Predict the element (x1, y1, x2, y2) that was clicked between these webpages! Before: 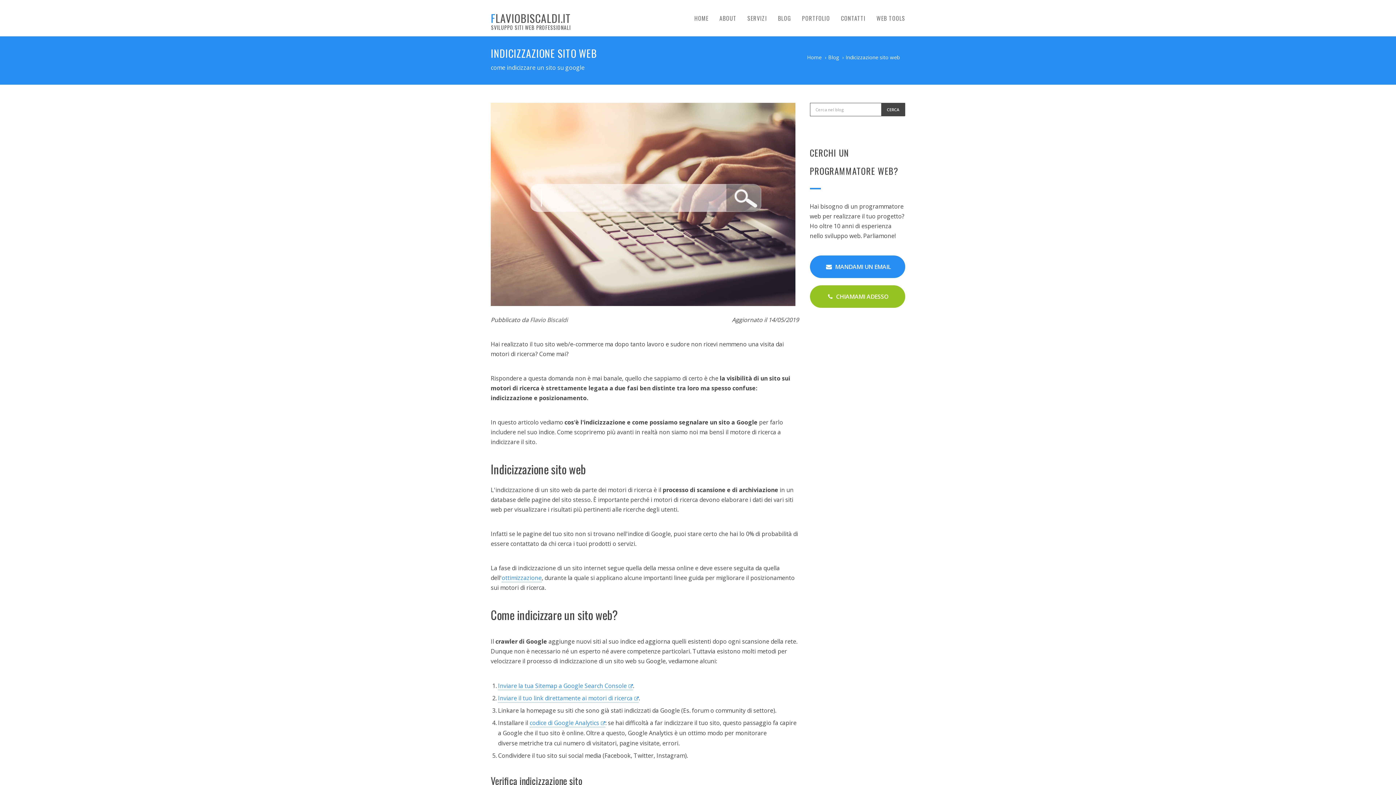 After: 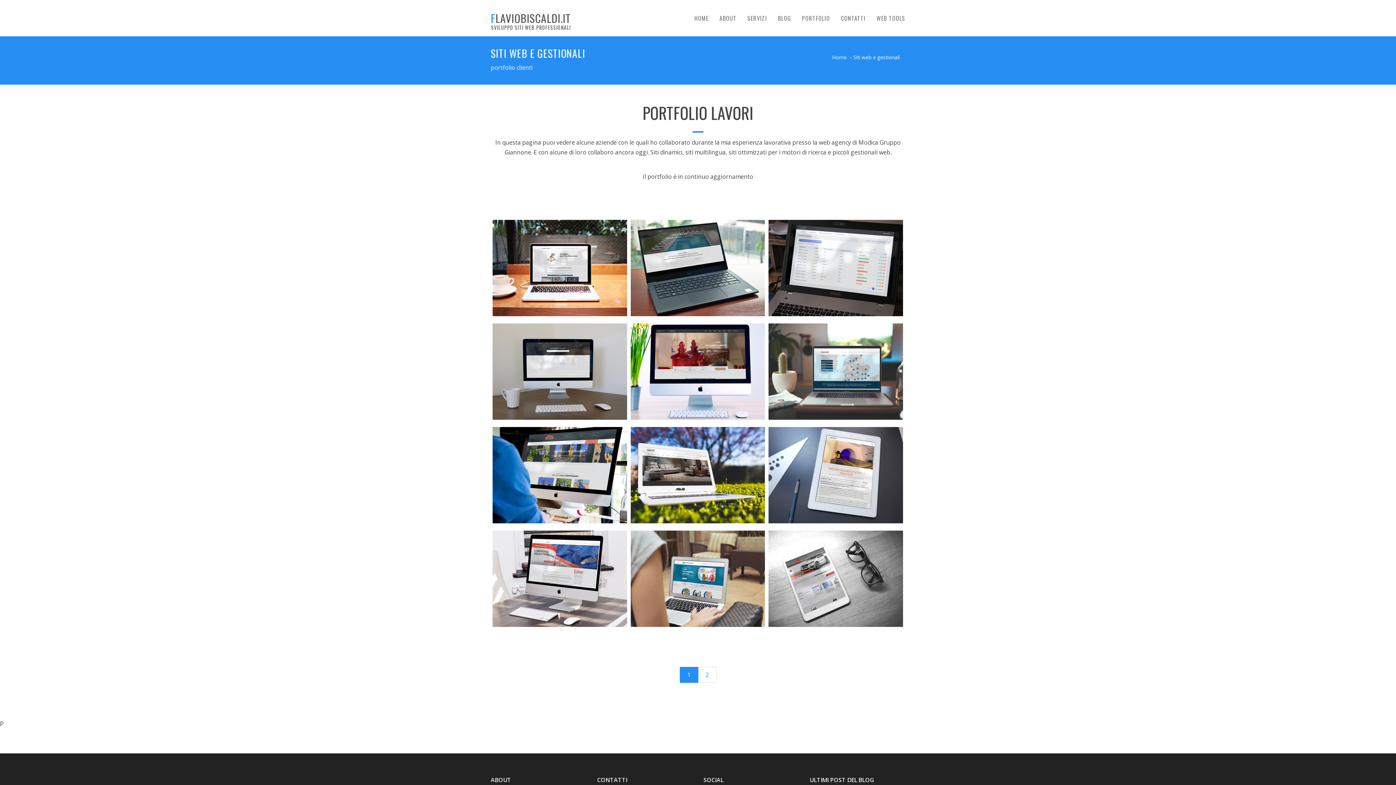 Action: bbox: (796, 0, 835, 36) label: PORTFOLIO